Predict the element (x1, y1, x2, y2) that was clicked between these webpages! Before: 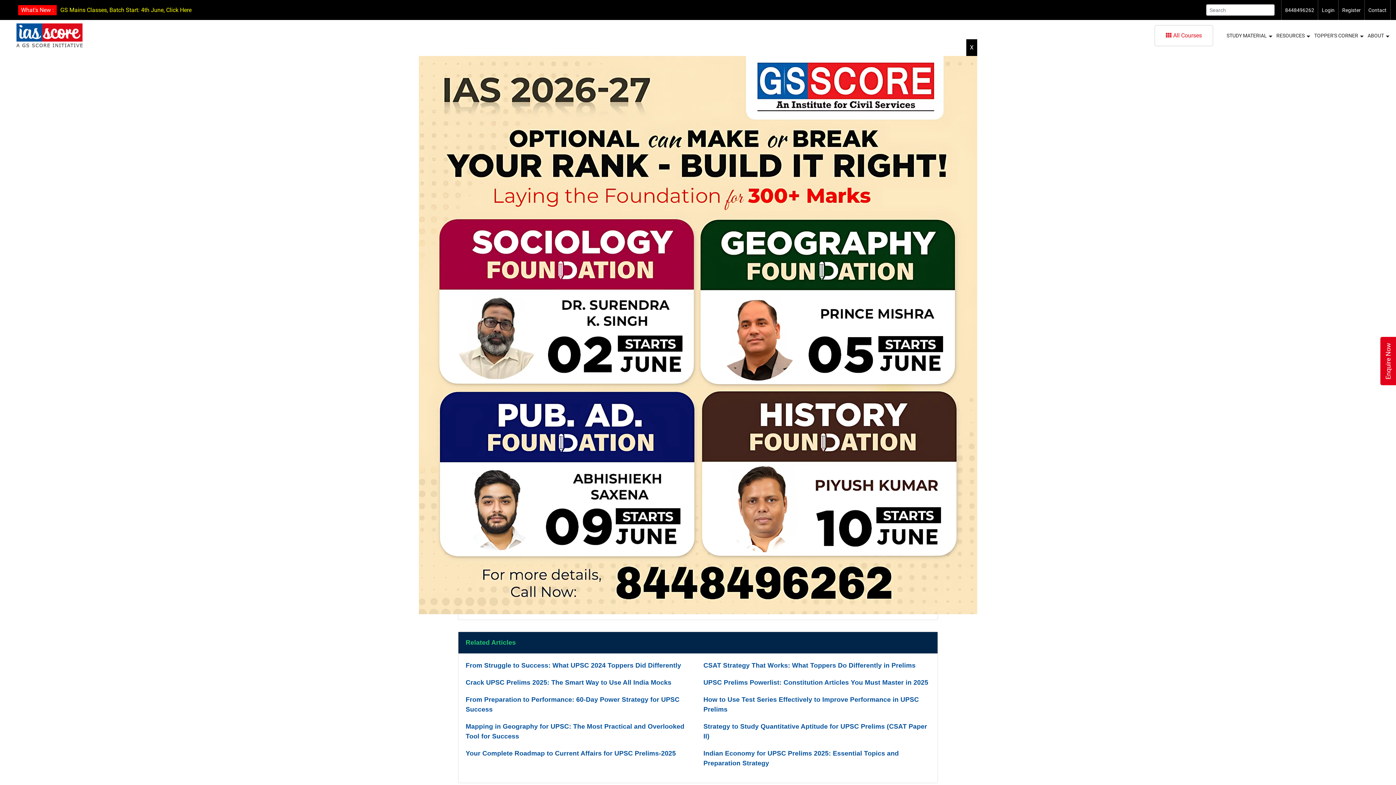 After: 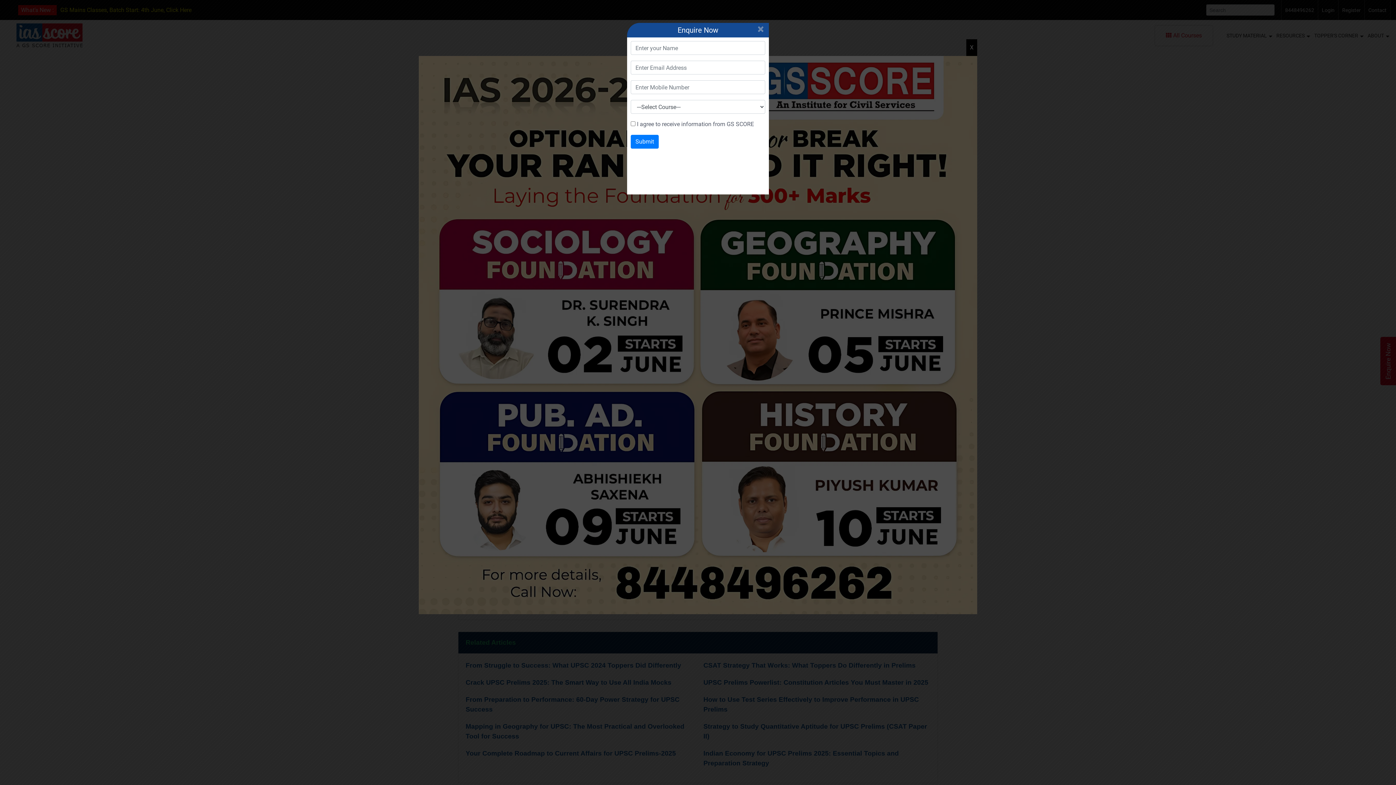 Action: bbox: (1380, 337, 1396, 385) label: Enquire Now